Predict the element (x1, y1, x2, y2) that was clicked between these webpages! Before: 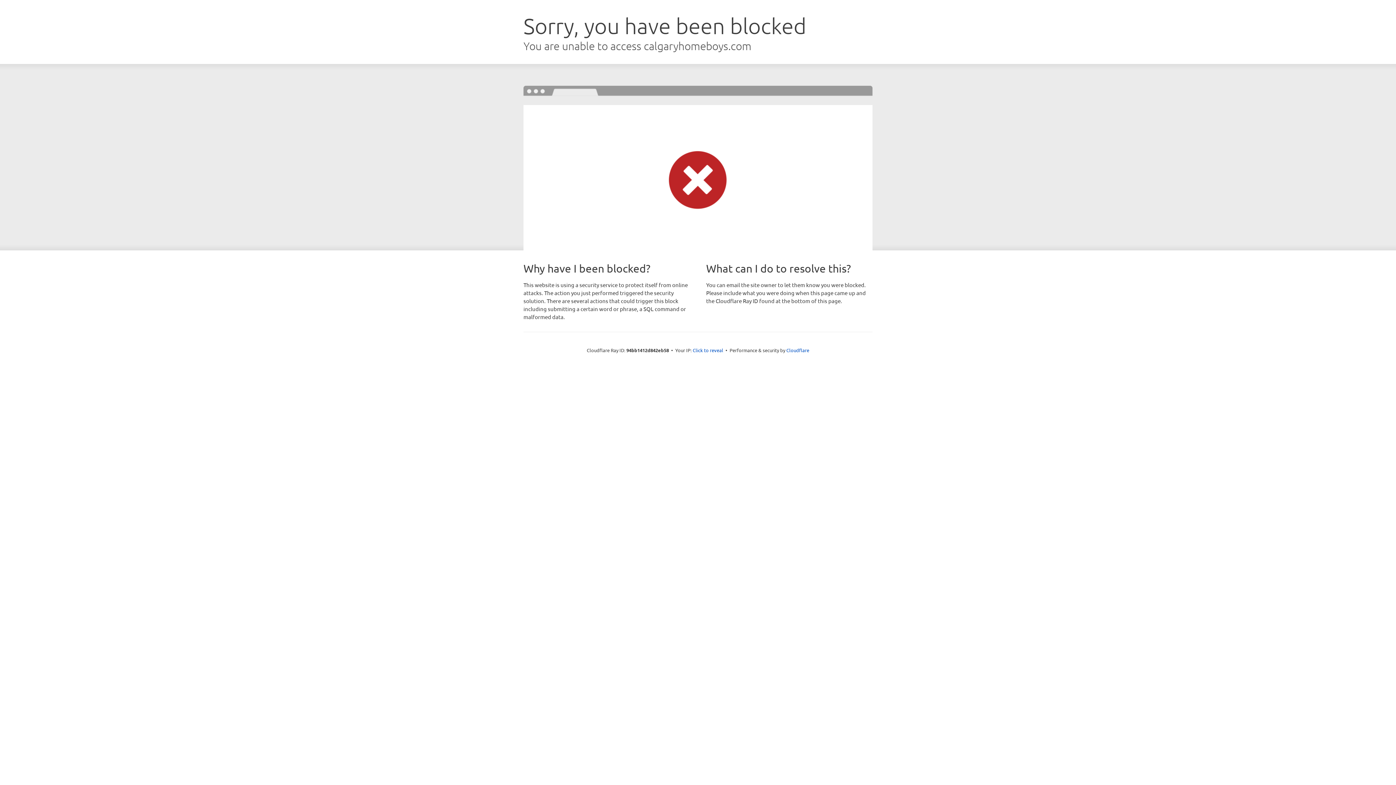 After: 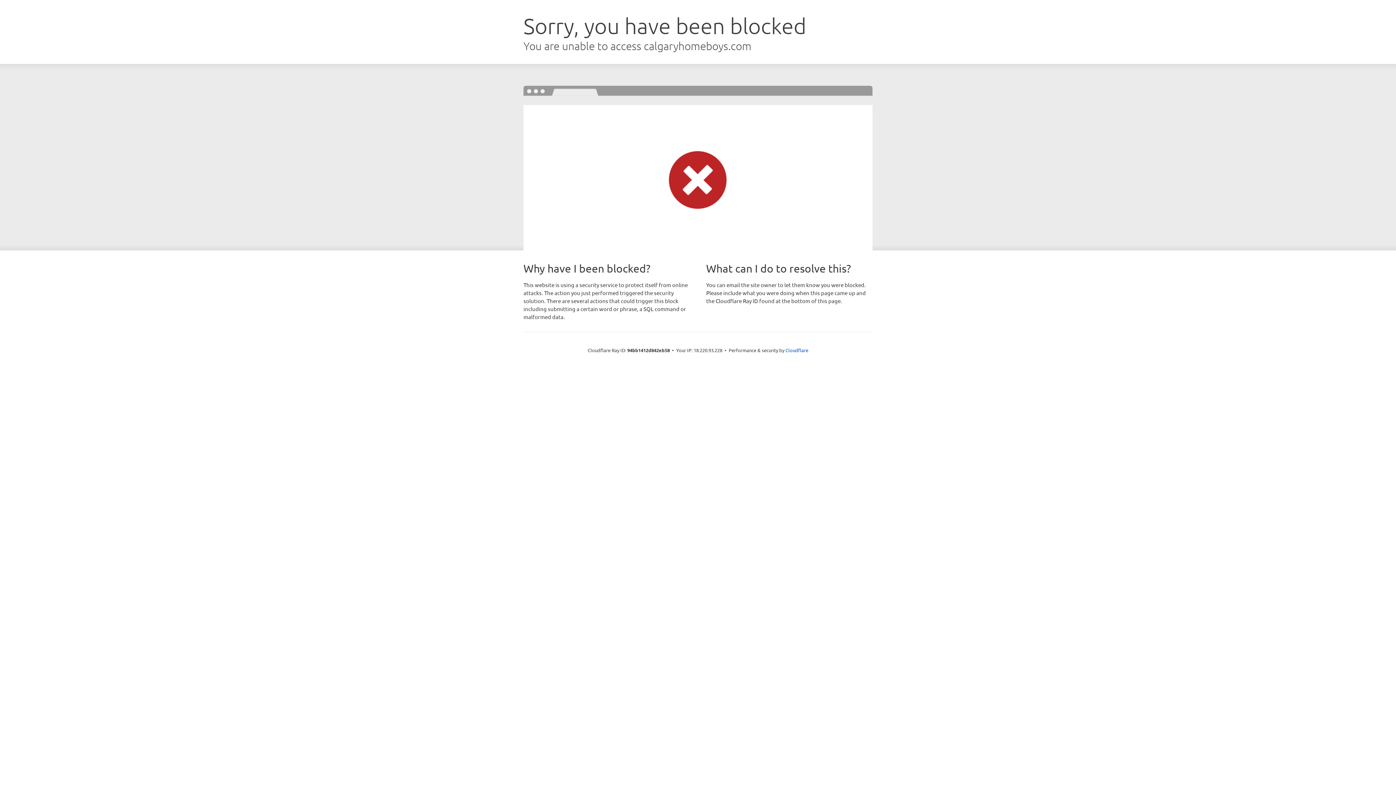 Action: bbox: (692, 346, 723, 353) label: Click to reveal